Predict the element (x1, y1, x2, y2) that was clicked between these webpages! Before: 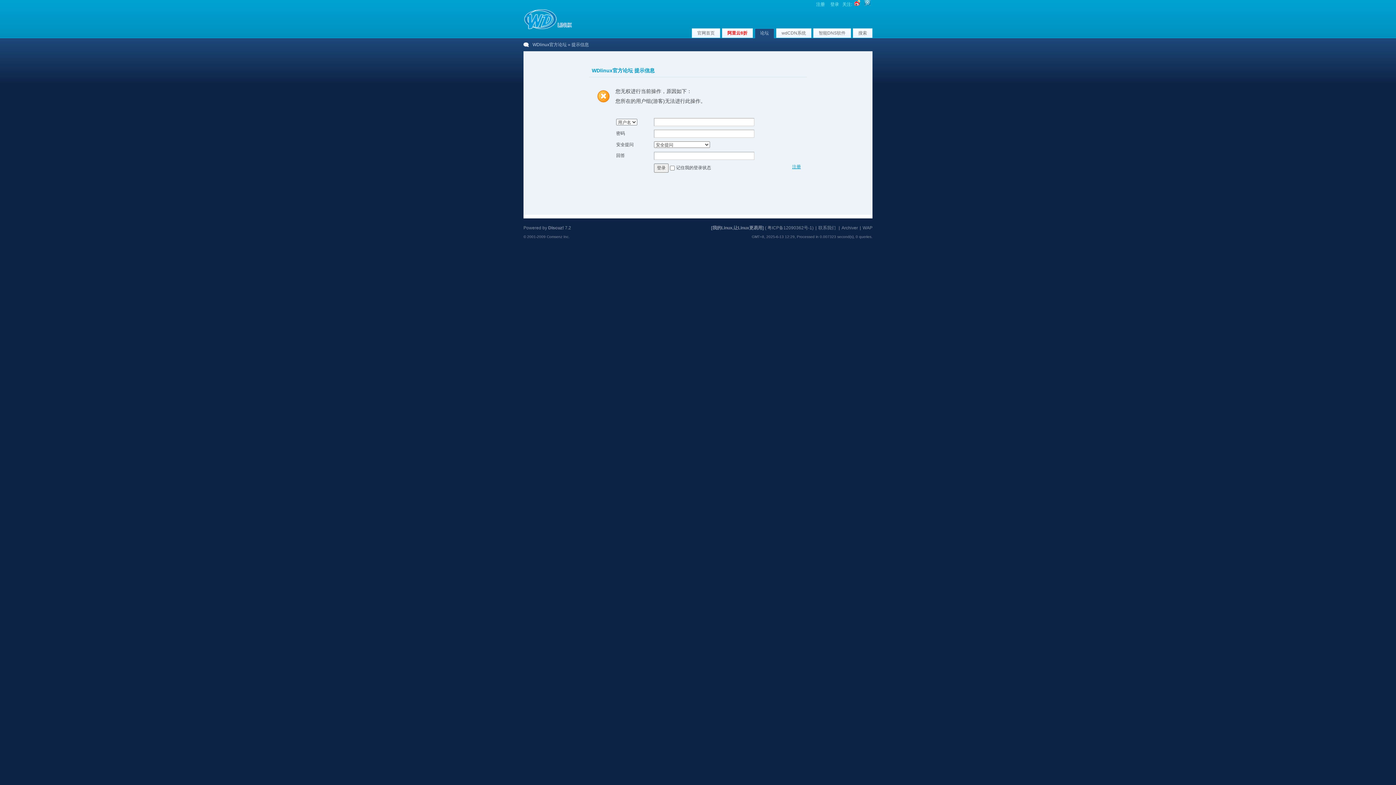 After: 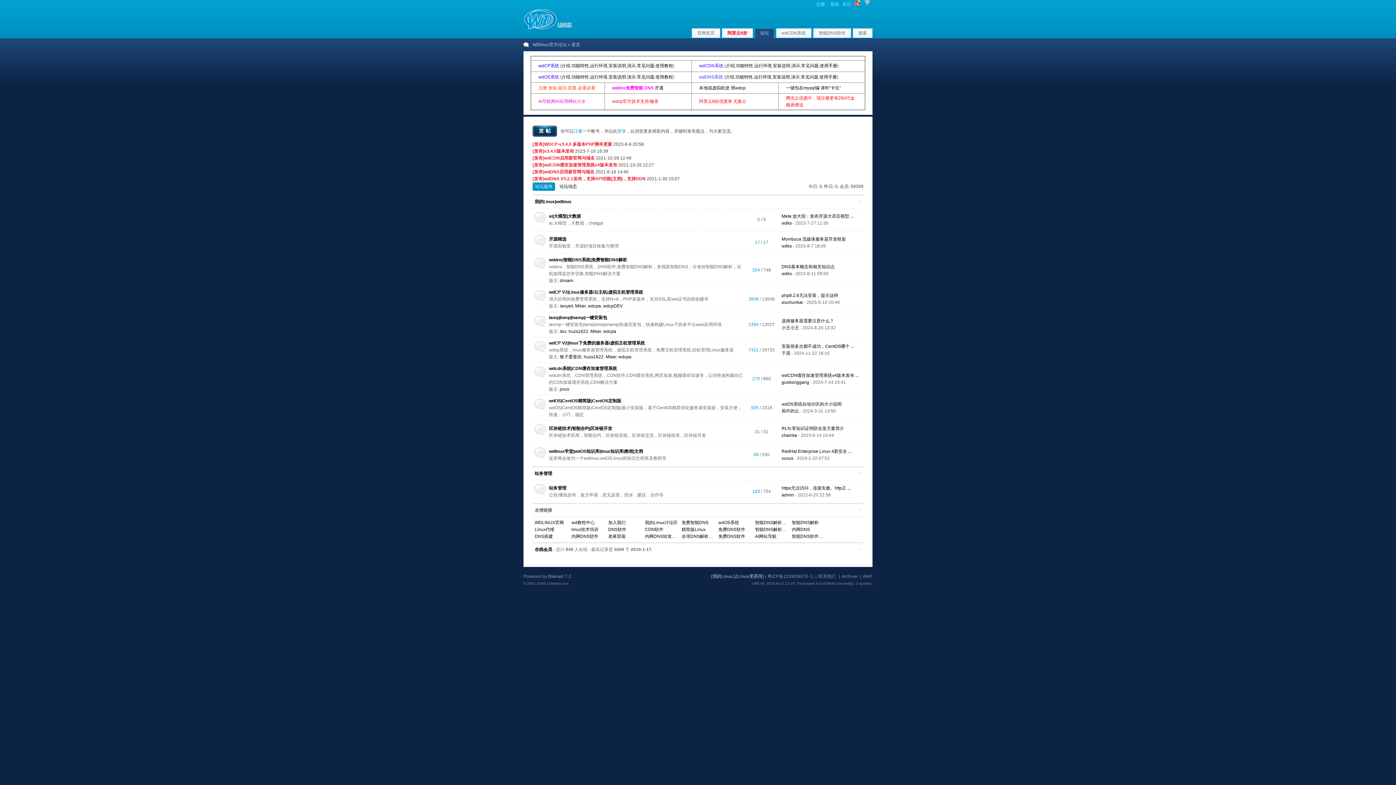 Action: bbox: (754, 28, 774, 38) label: 论坛